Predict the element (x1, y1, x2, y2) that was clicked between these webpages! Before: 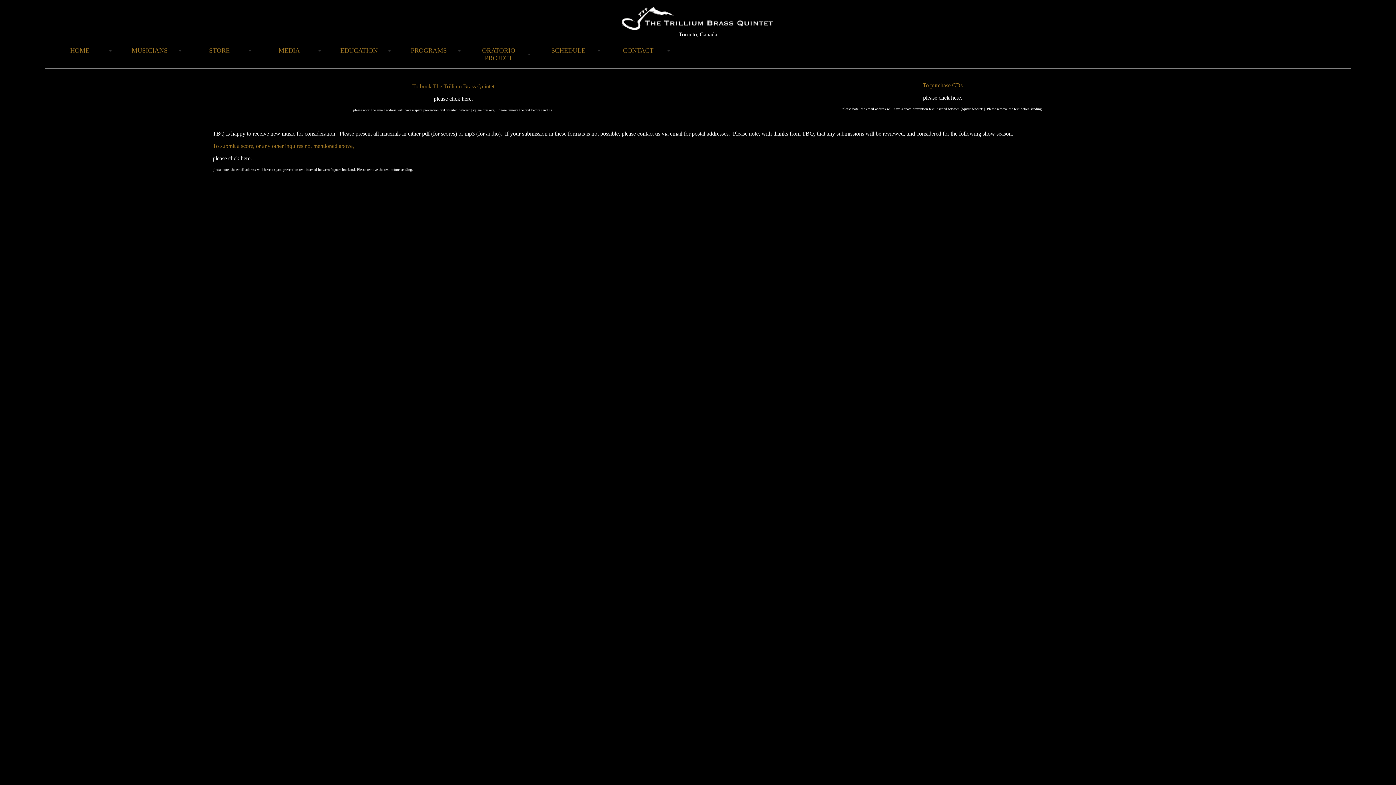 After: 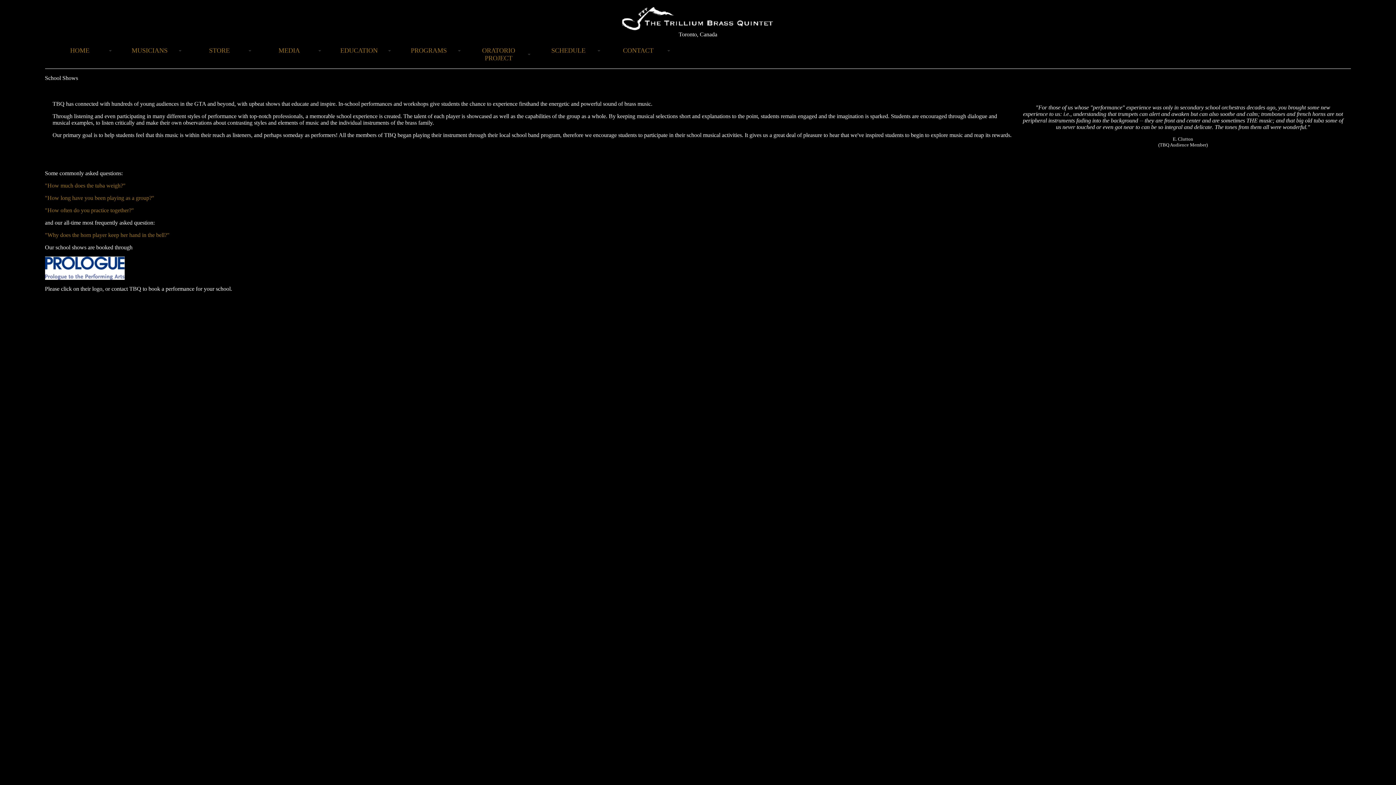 Action: label: EDUCATION bbox: (324, 43, 394, 57)